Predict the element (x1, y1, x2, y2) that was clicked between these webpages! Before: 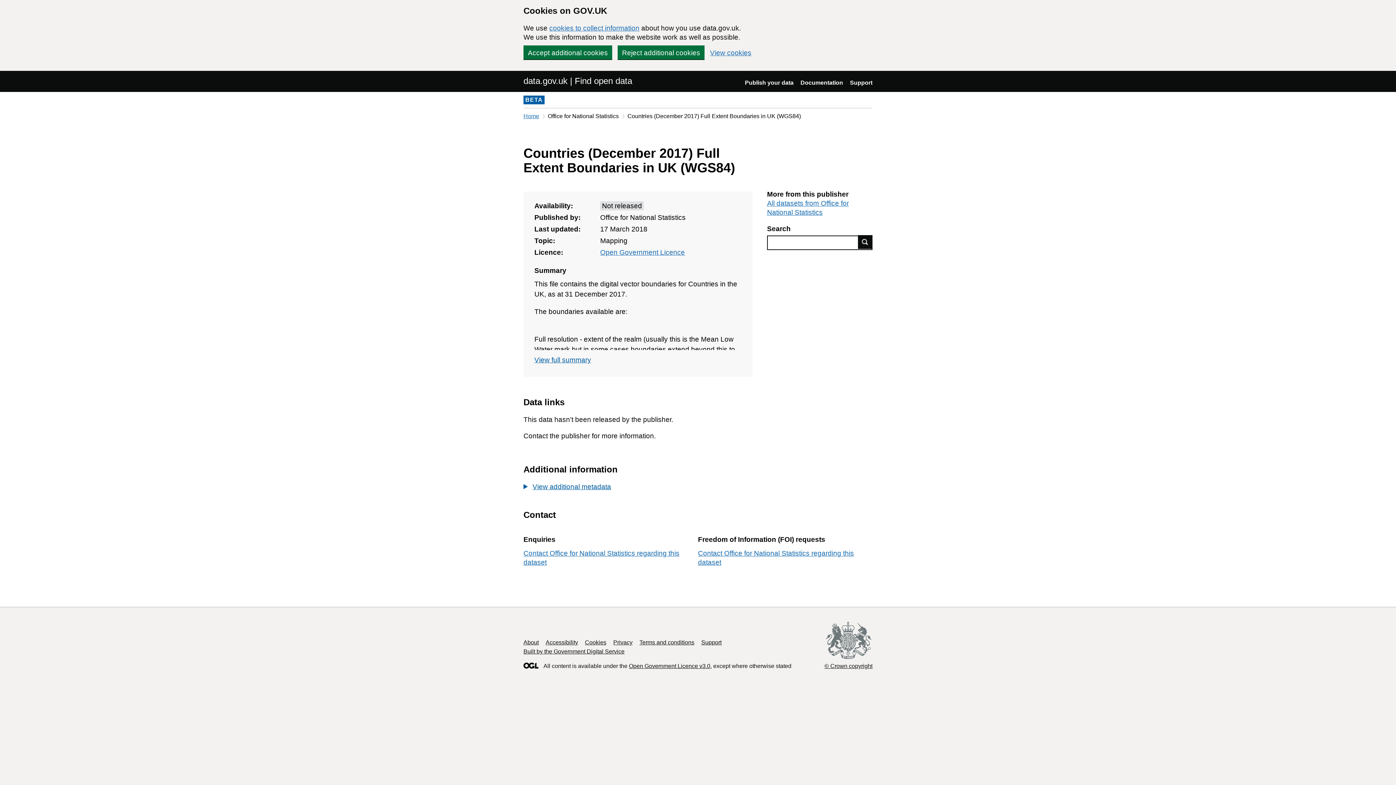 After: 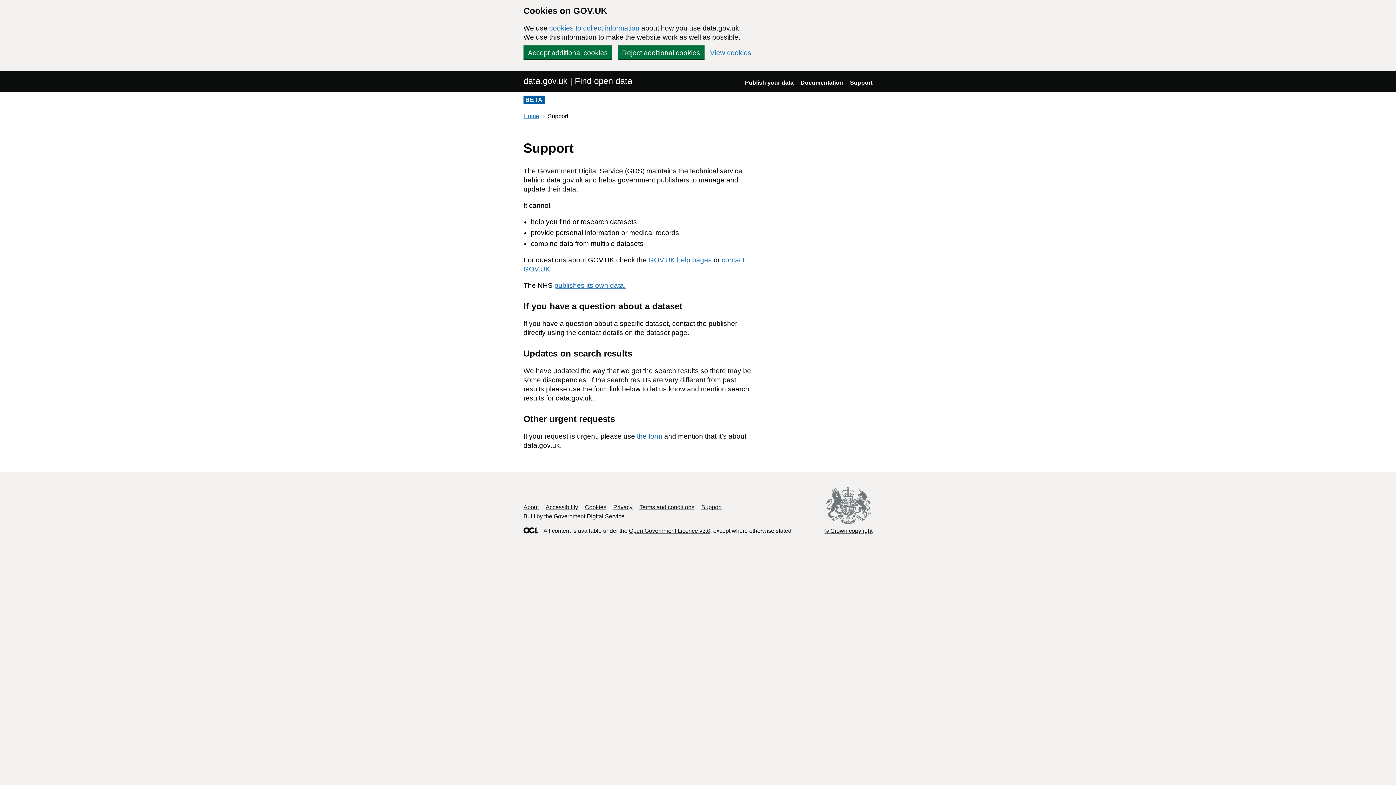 Action: label: Support bbox: (850, 79, 872, 85)